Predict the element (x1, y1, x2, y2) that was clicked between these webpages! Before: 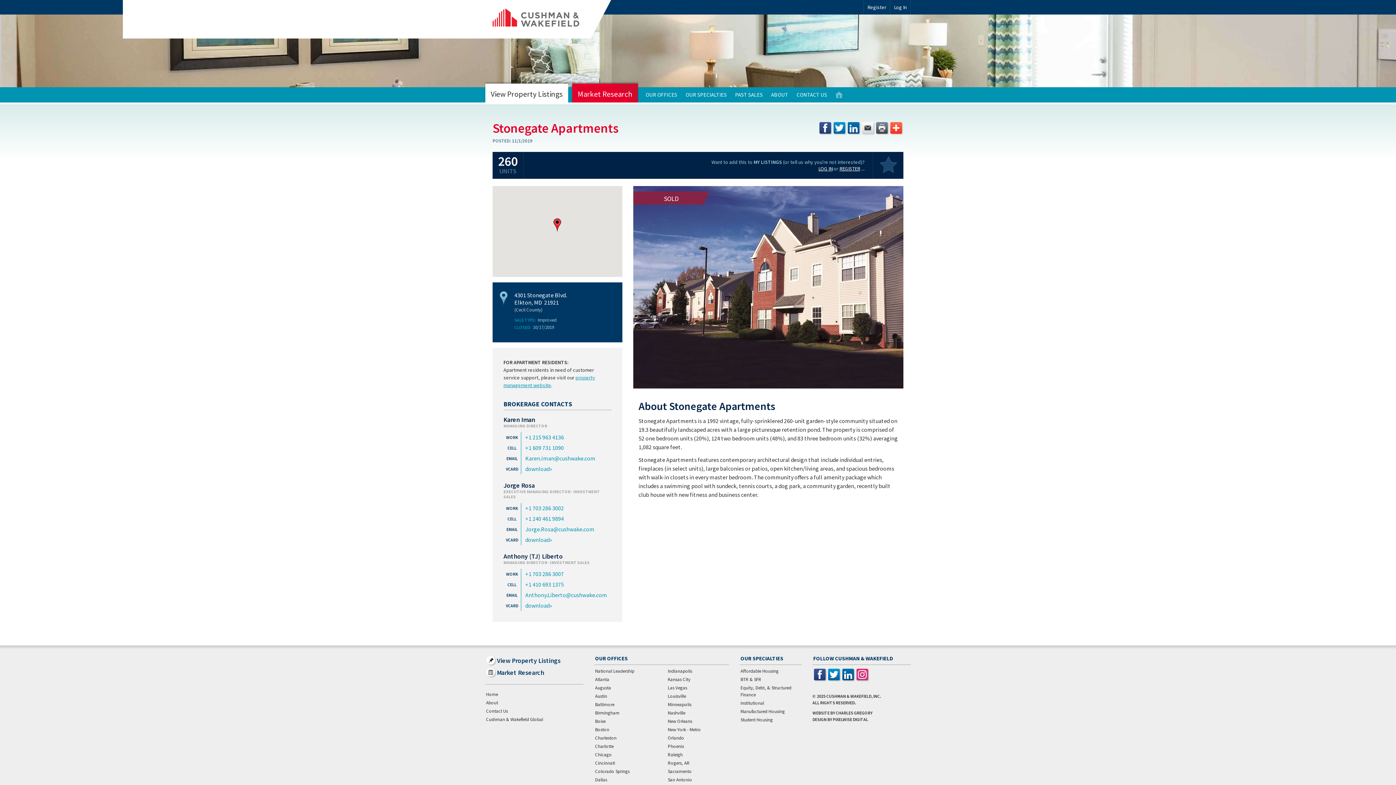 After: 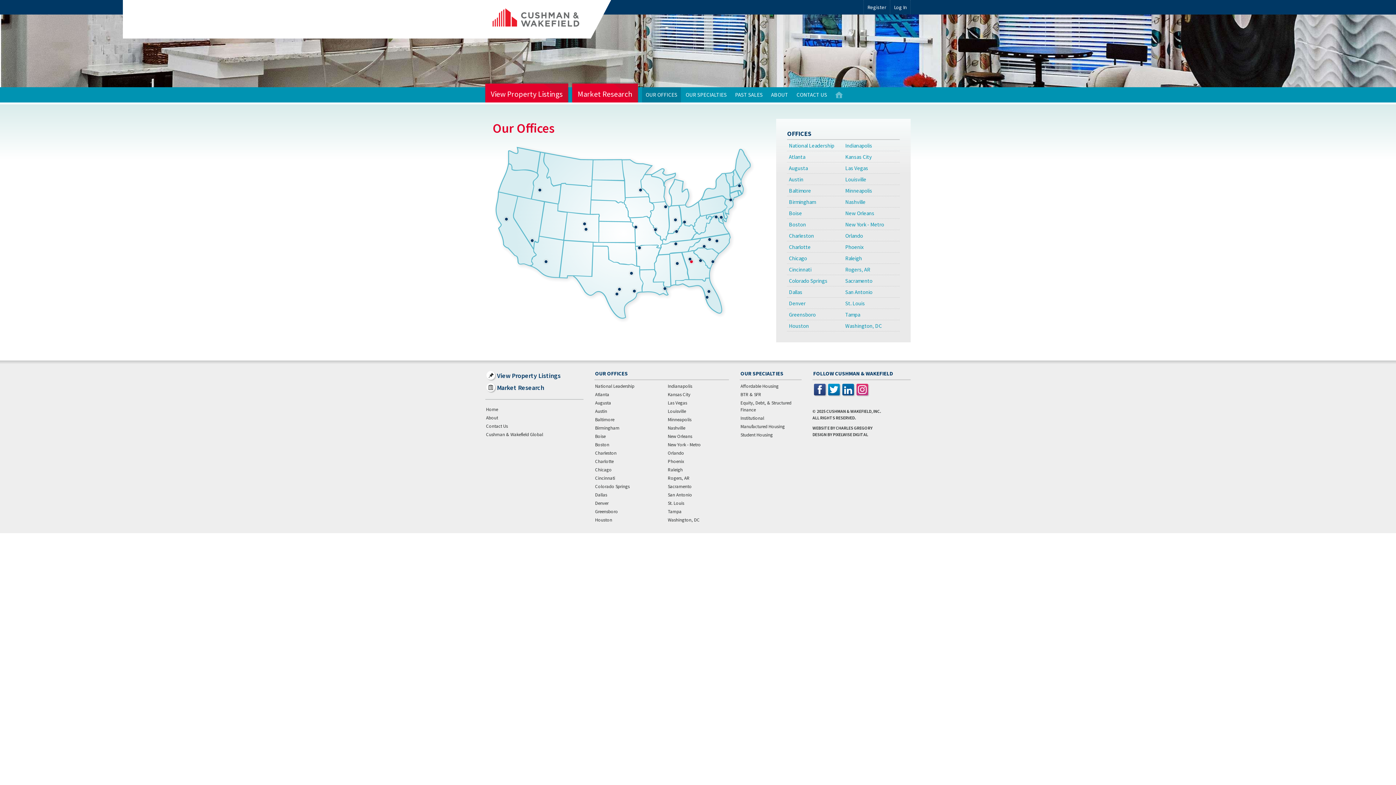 Action: label: OUR OFFICES bbox: (594, 654, 729, 662)